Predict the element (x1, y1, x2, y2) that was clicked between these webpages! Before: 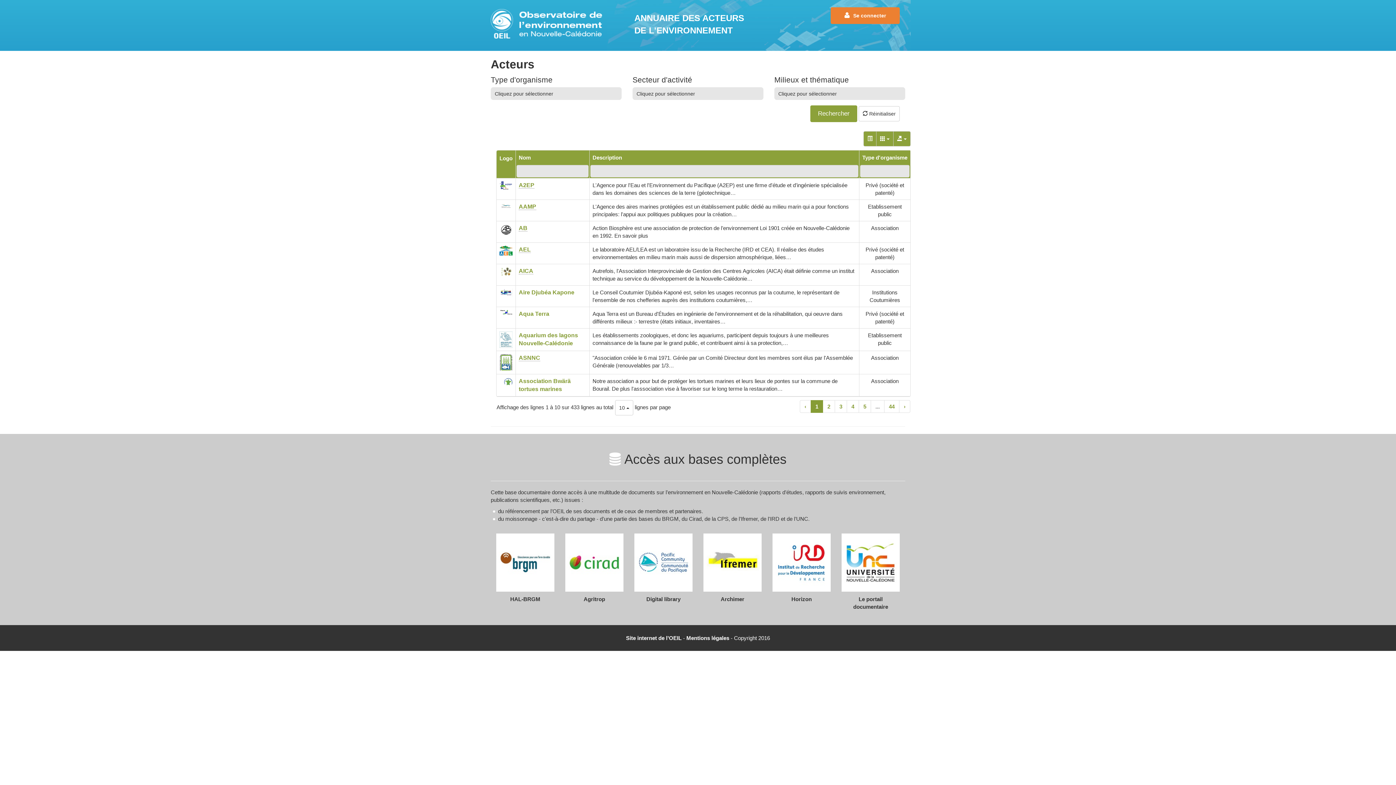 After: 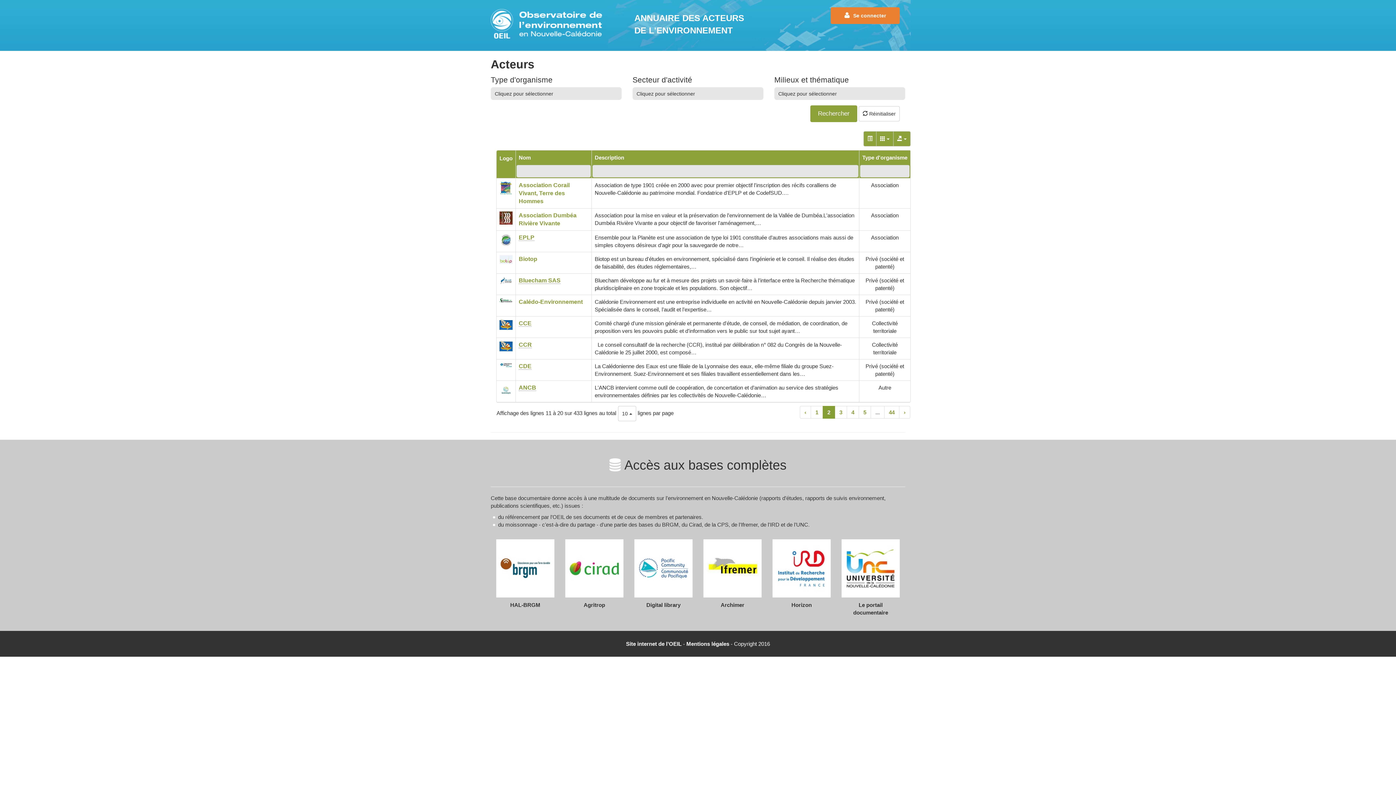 Action: bbox: (822, 400, 835, 413) label: 2